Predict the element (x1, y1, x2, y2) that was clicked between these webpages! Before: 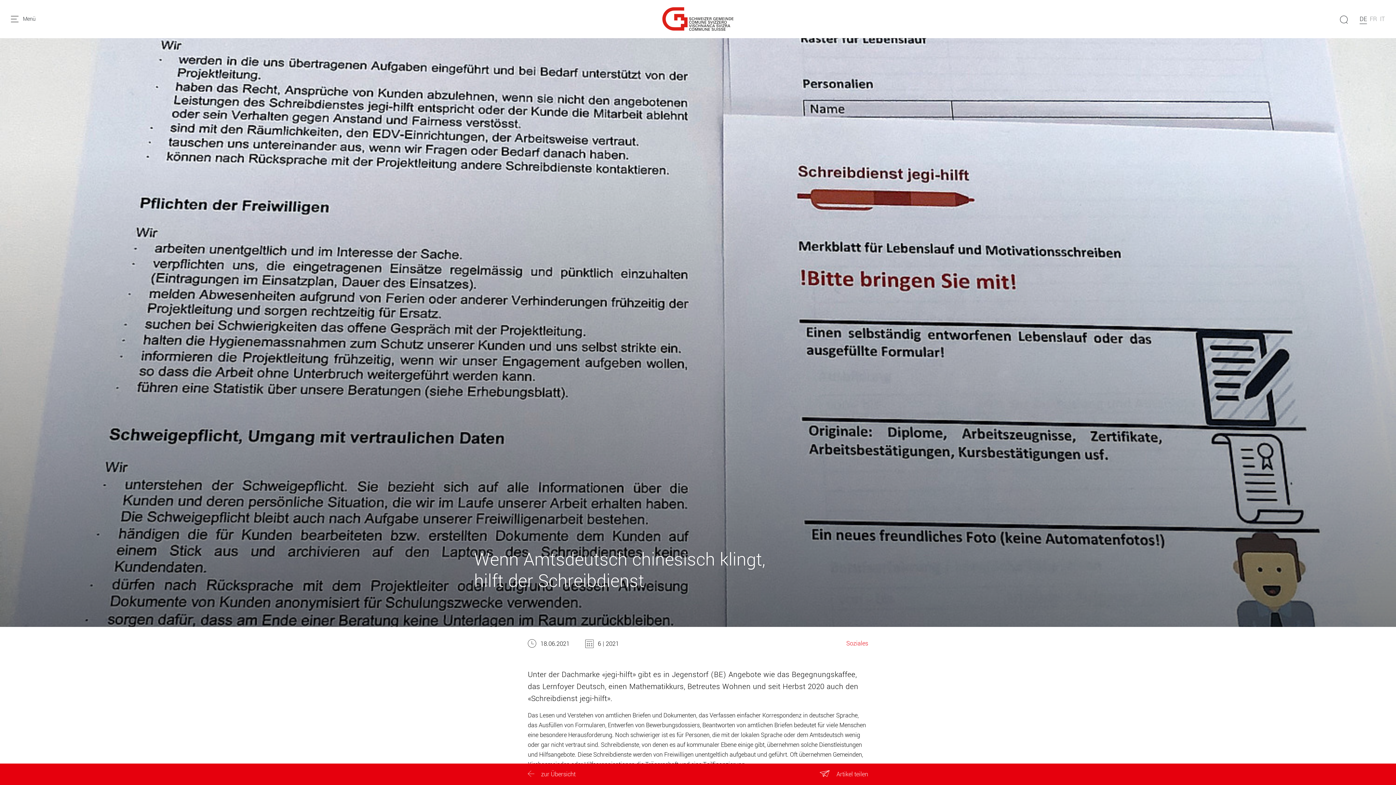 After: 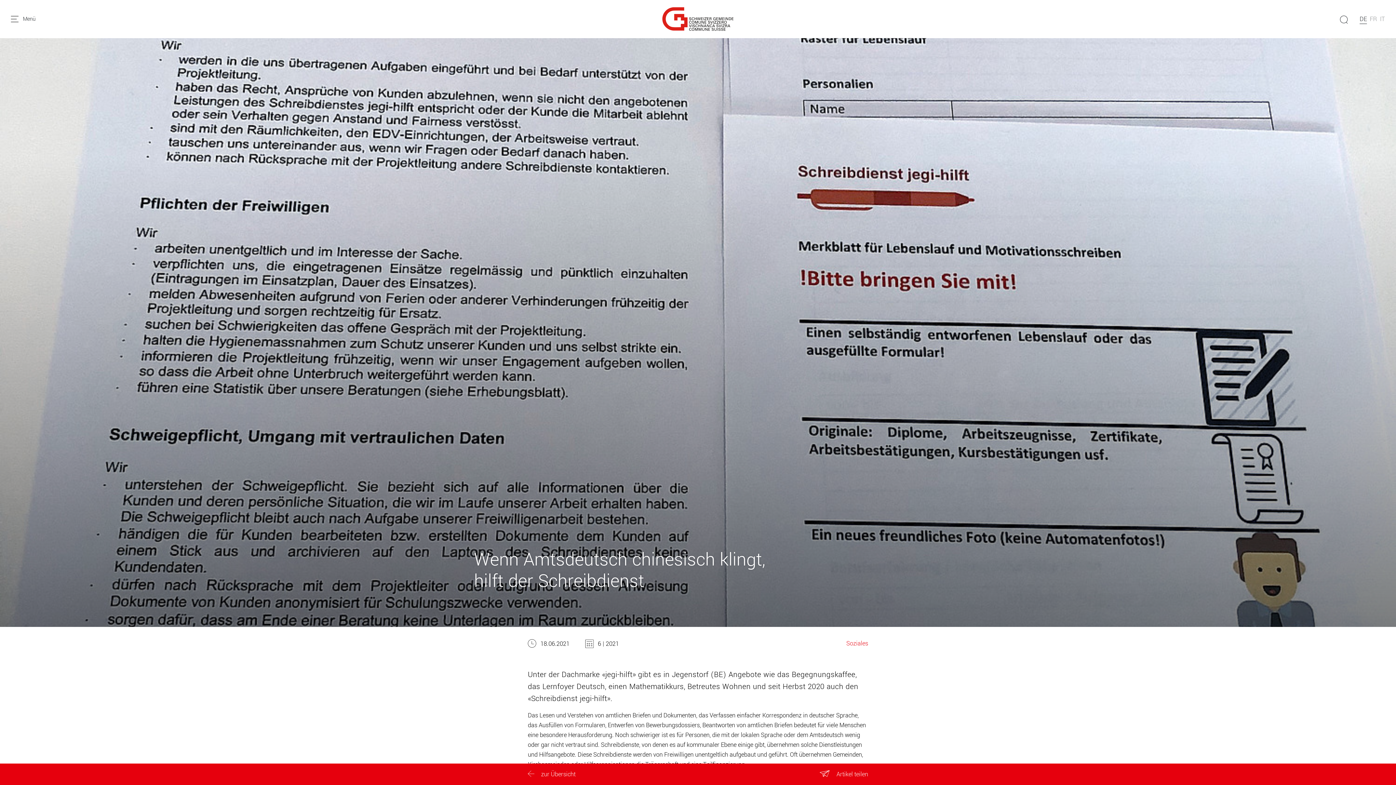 Action: label: DE bbox: (1360, 14, 1367, 24)